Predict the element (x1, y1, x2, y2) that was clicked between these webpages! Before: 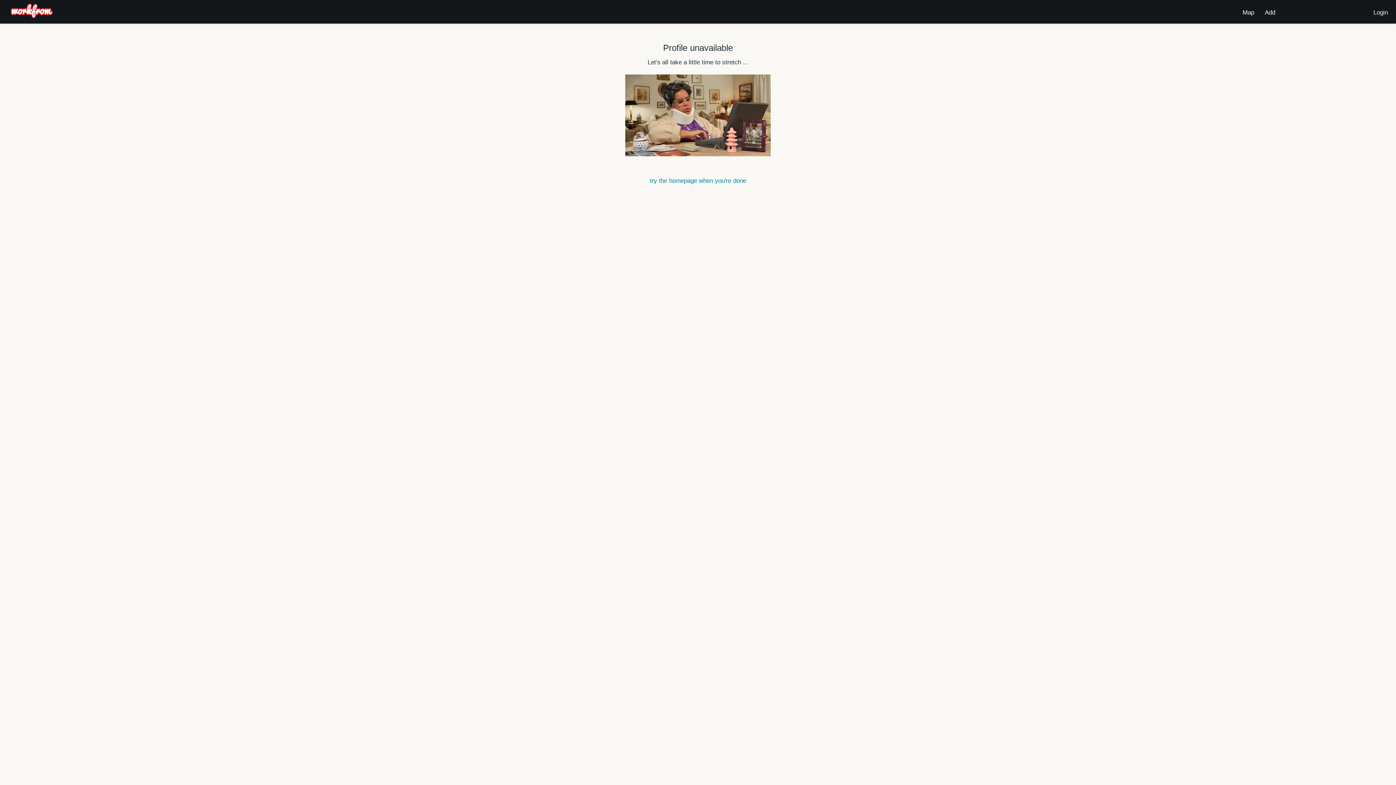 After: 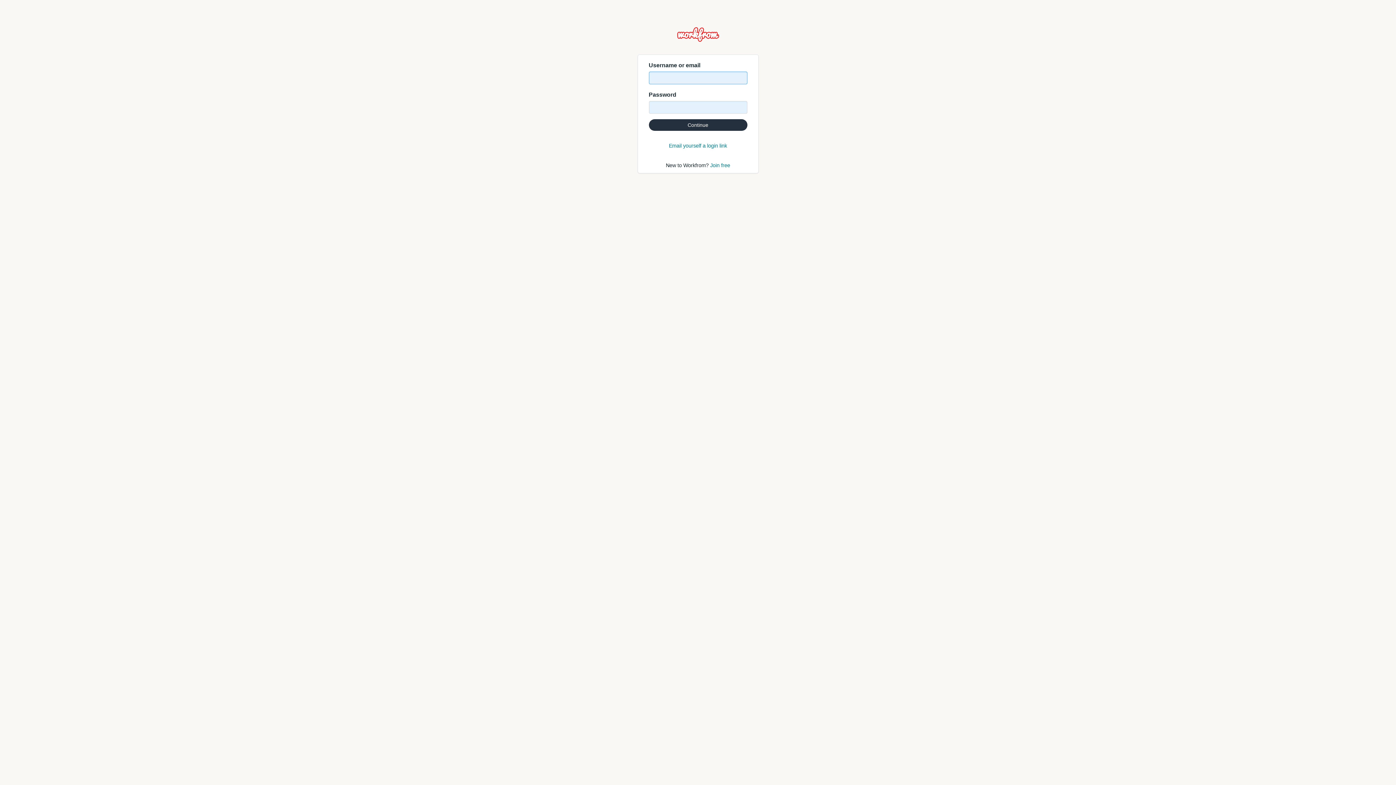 Action: label: Login bbox: (1371, 3, 1390, 17)